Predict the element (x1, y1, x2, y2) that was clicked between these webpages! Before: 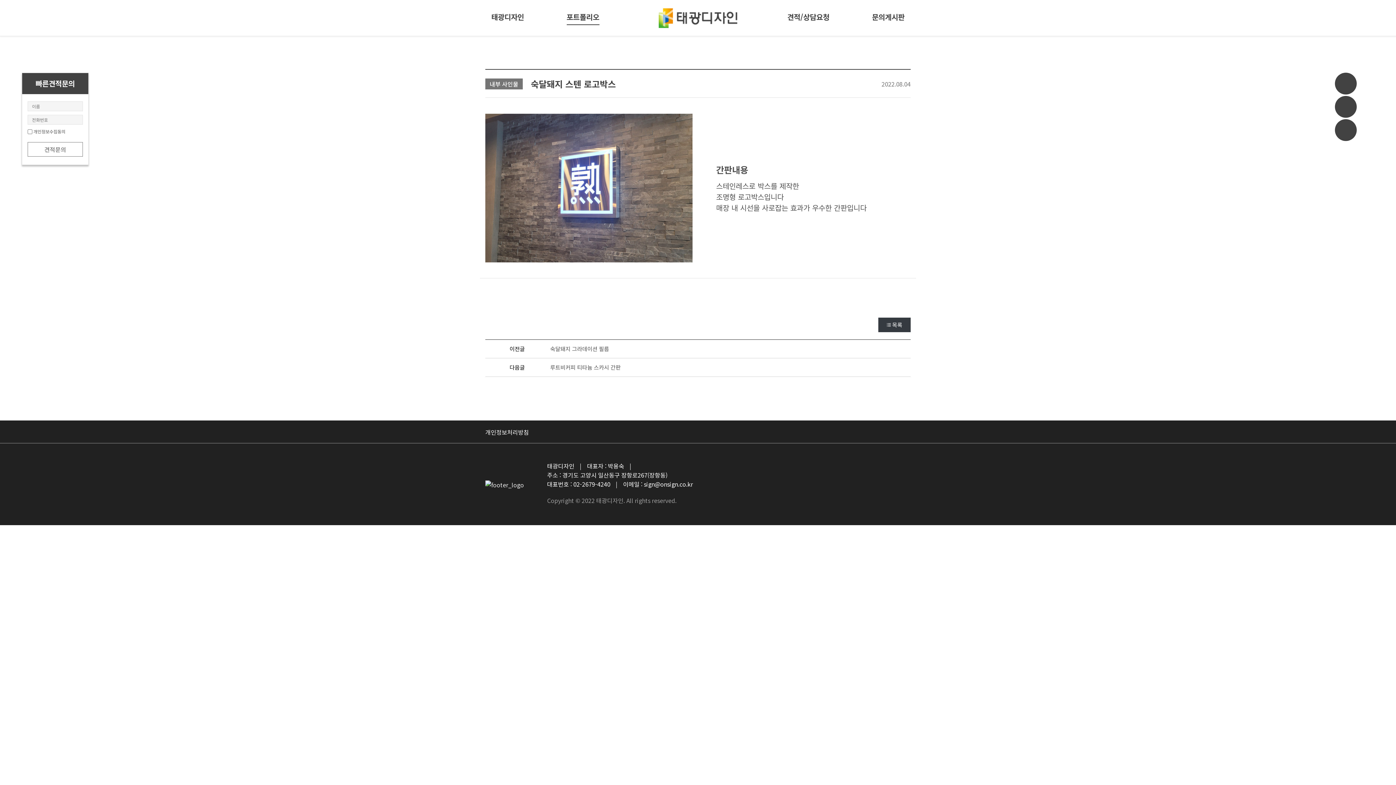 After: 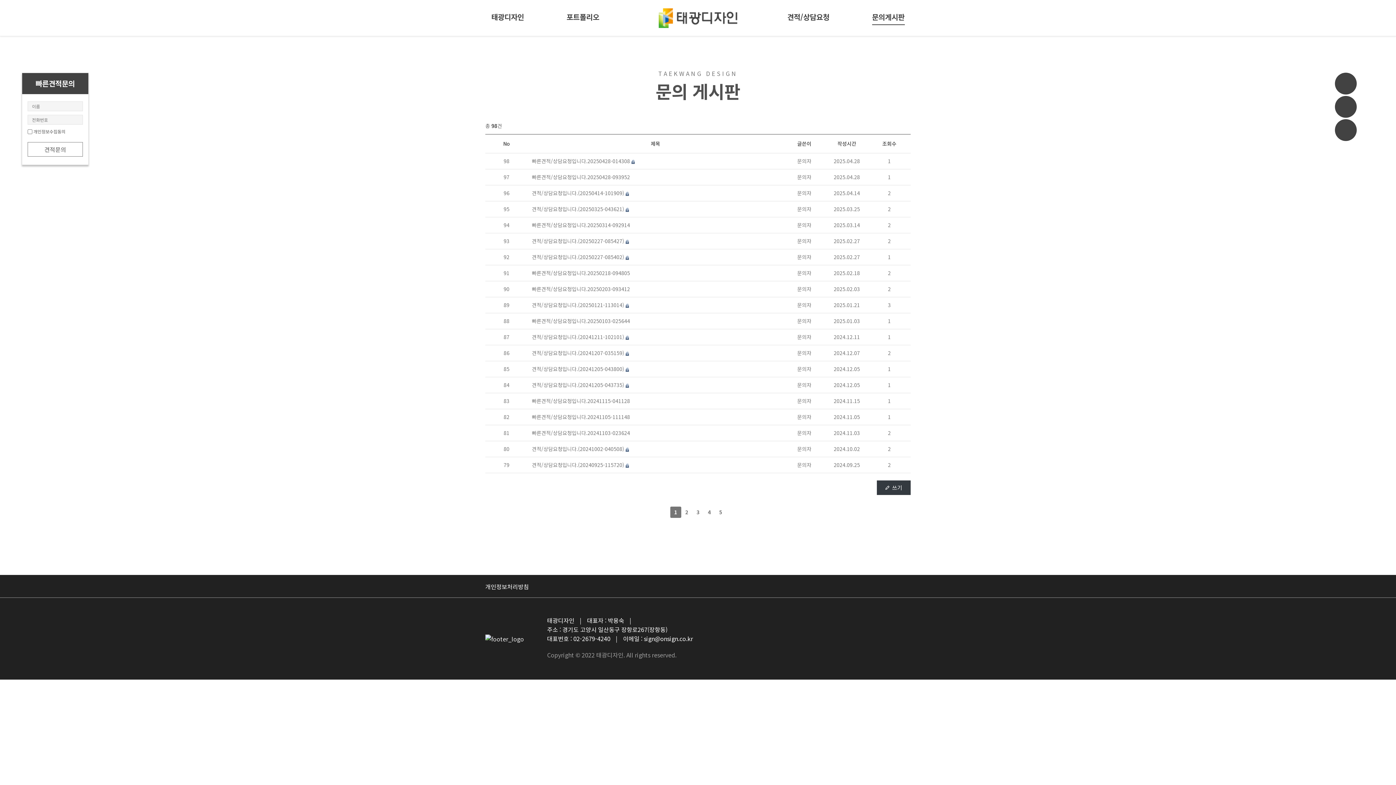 Action: bbox: (862, 4, 904, 31) label: 문의게시판